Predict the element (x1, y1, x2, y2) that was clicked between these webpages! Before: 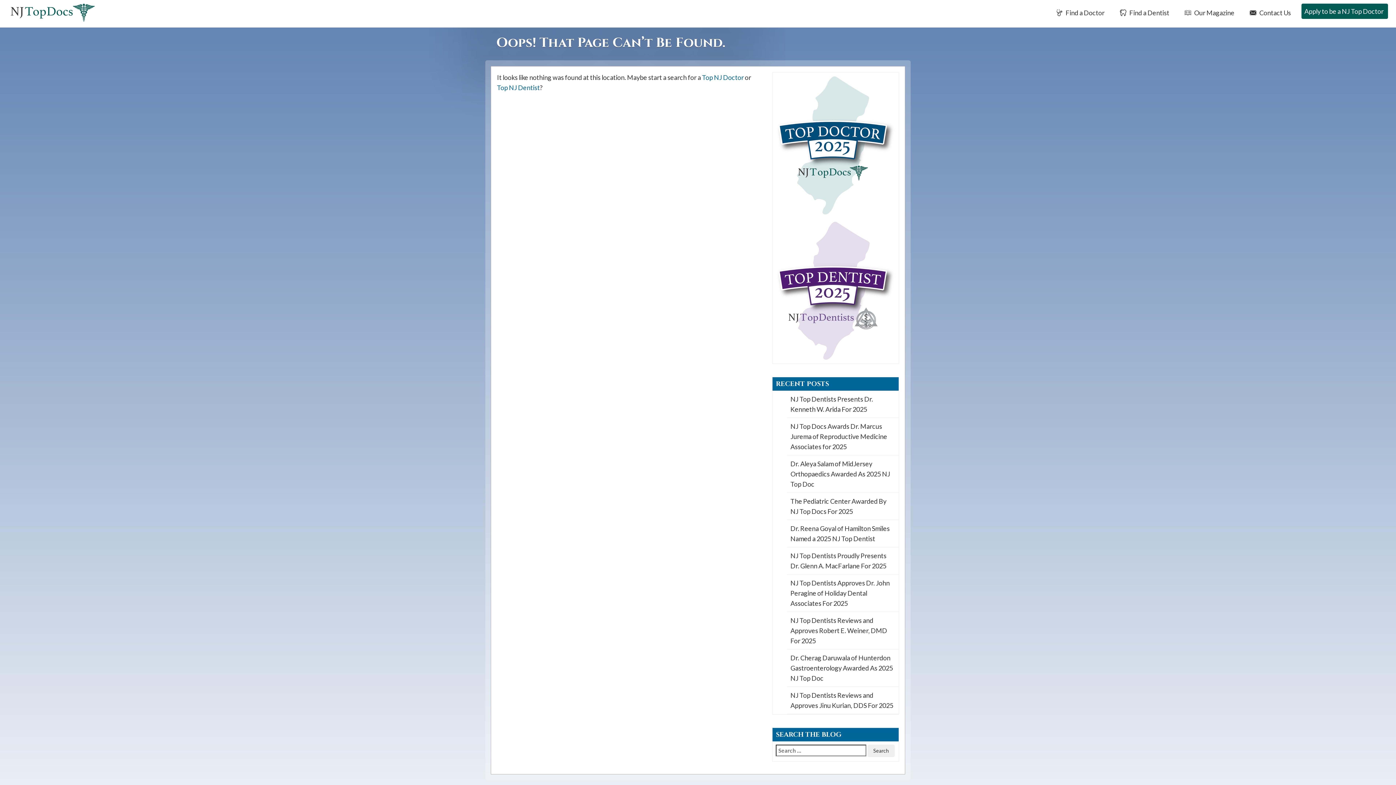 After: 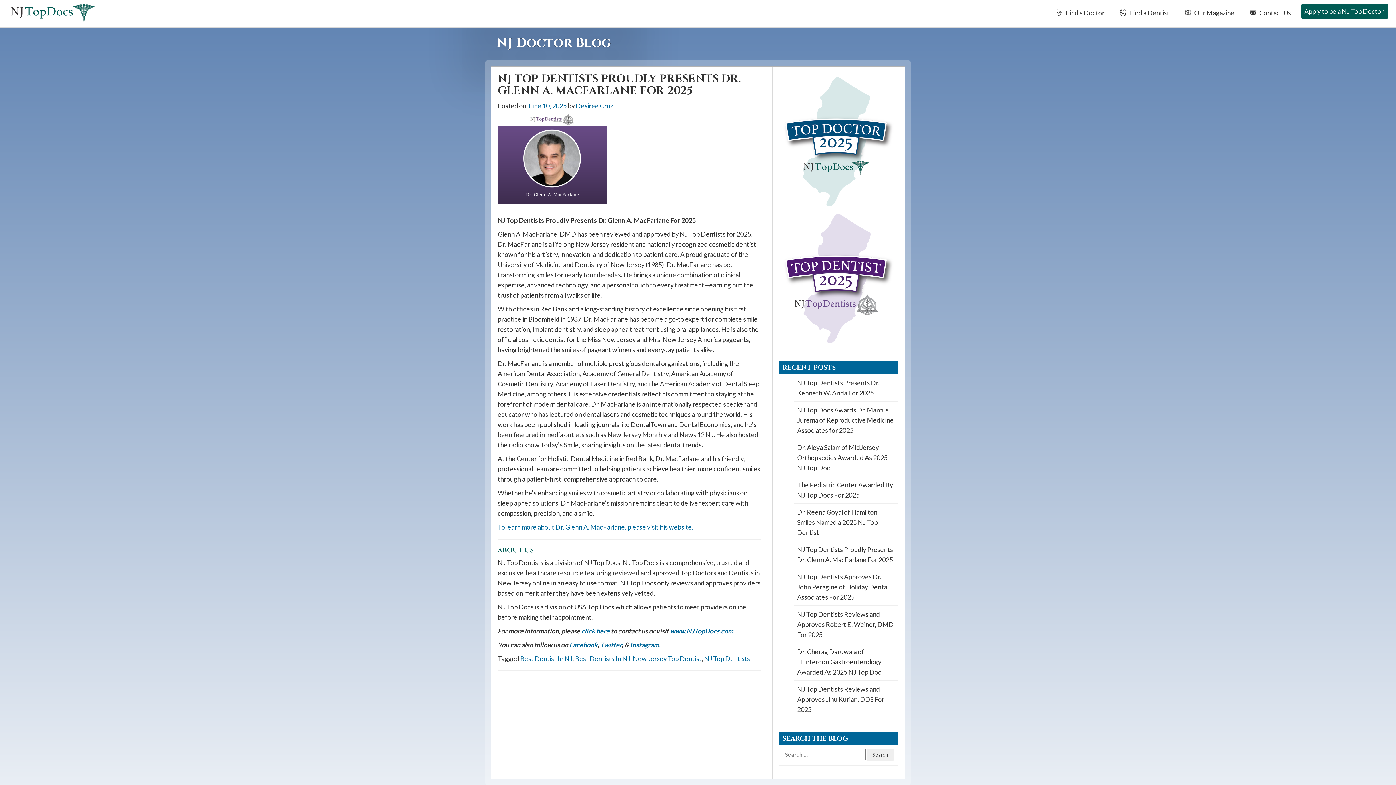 Action: label: NJ Top Dentists Proudly Presents Dr. Glenn A. MacFarlane For 2025 bbox: (787, 547, 898, 574)